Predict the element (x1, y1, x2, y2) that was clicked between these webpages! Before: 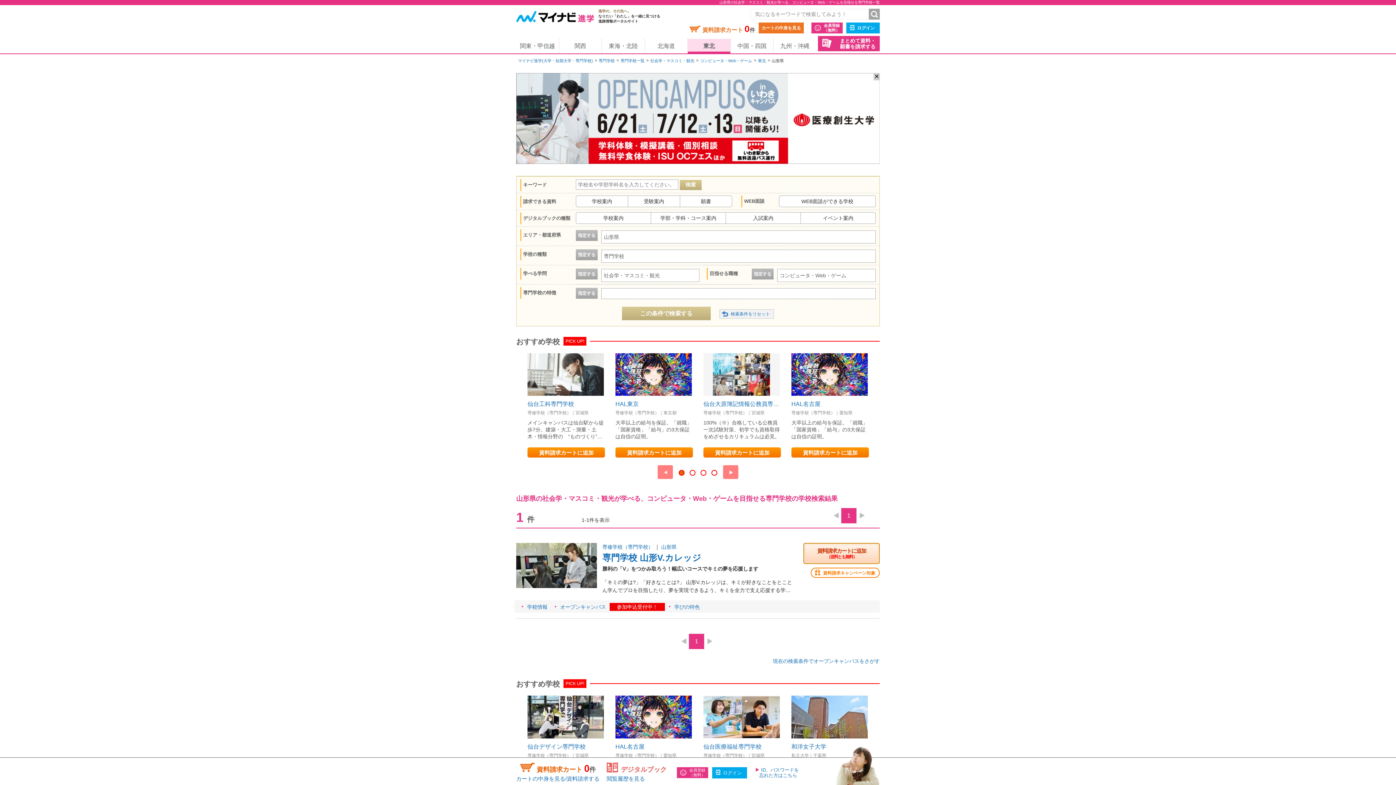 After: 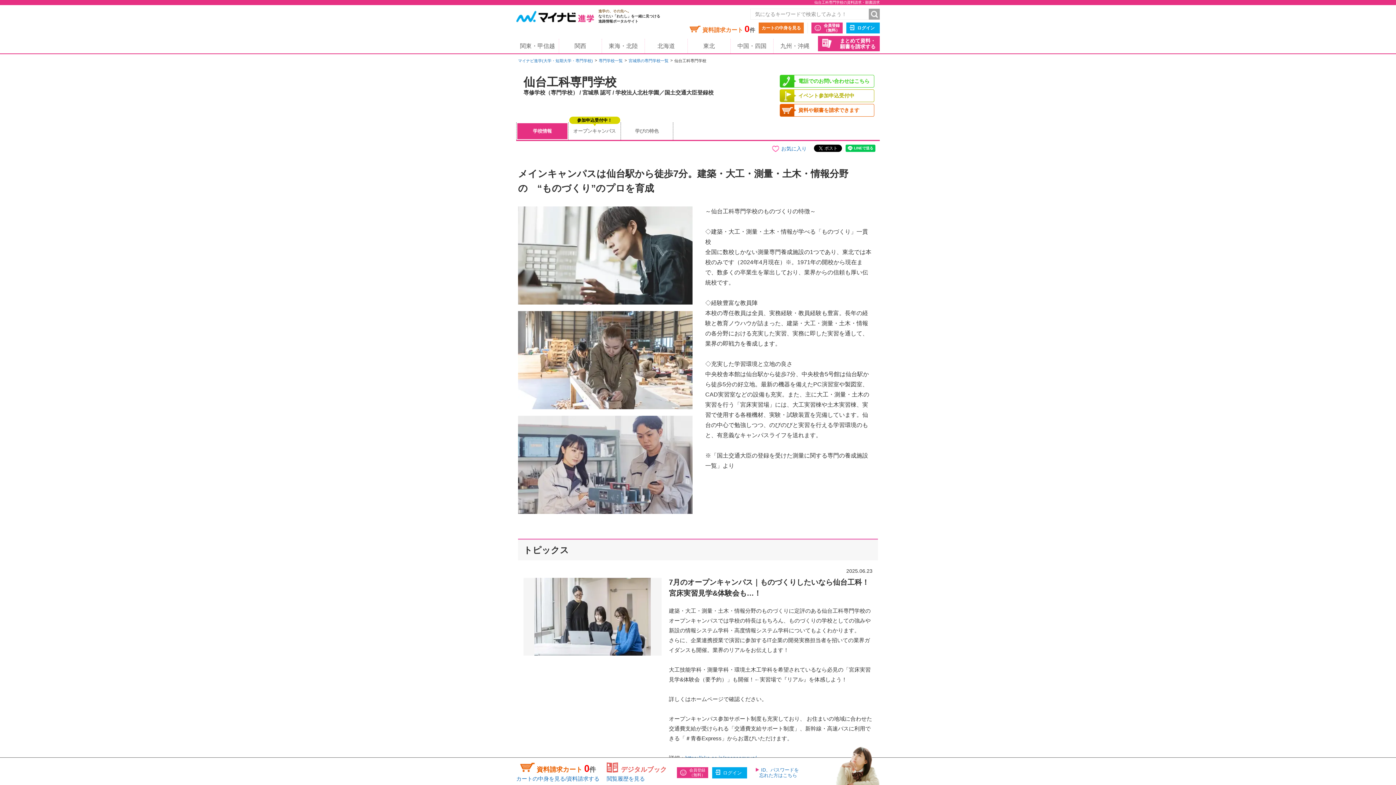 Action: label: 仙台工科専門学校
専修学校（専門学校）｜宮城県

メインキャンパスは仙台駅から徒歩7分。建築・大工・測量・土木・情報分野の　“ものづくり”… bbox: (527, 353, 604, 442)